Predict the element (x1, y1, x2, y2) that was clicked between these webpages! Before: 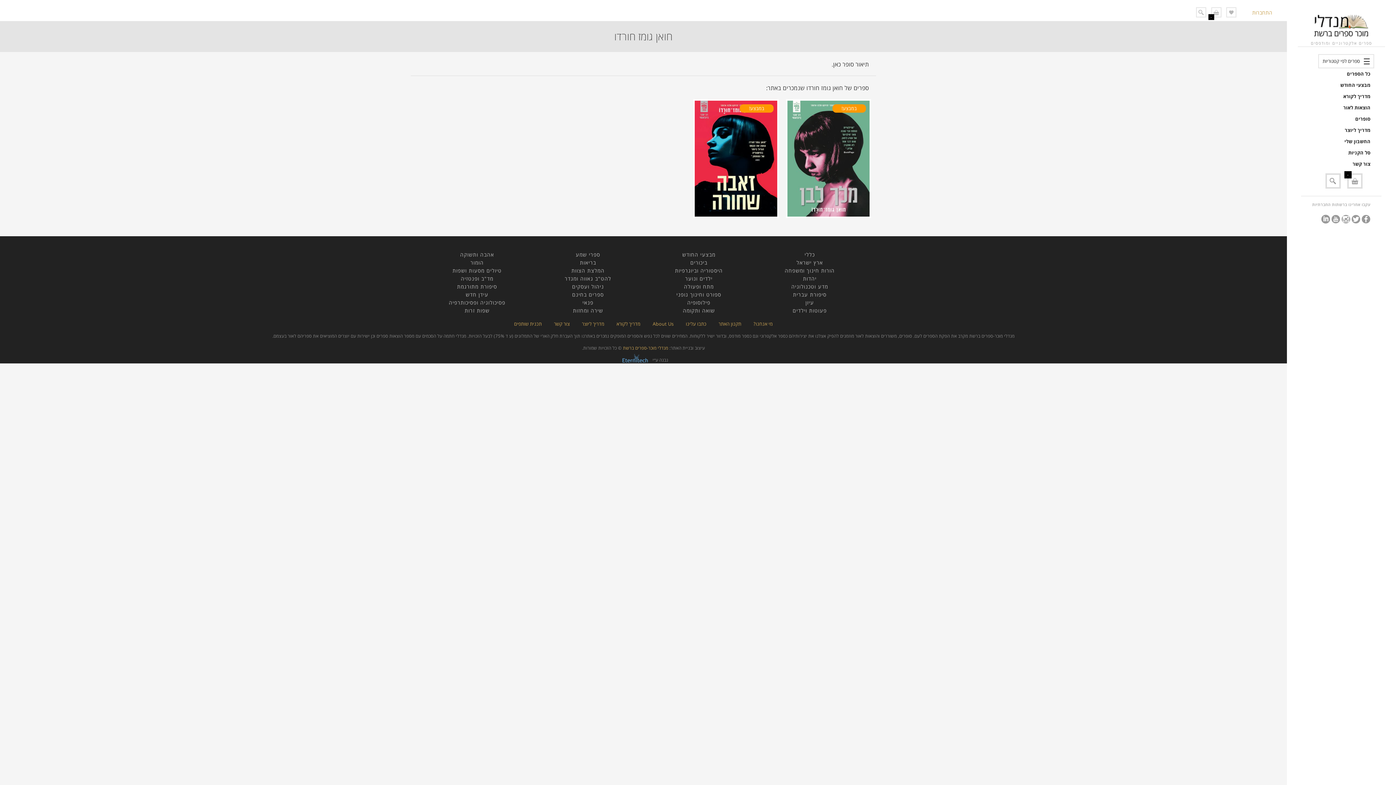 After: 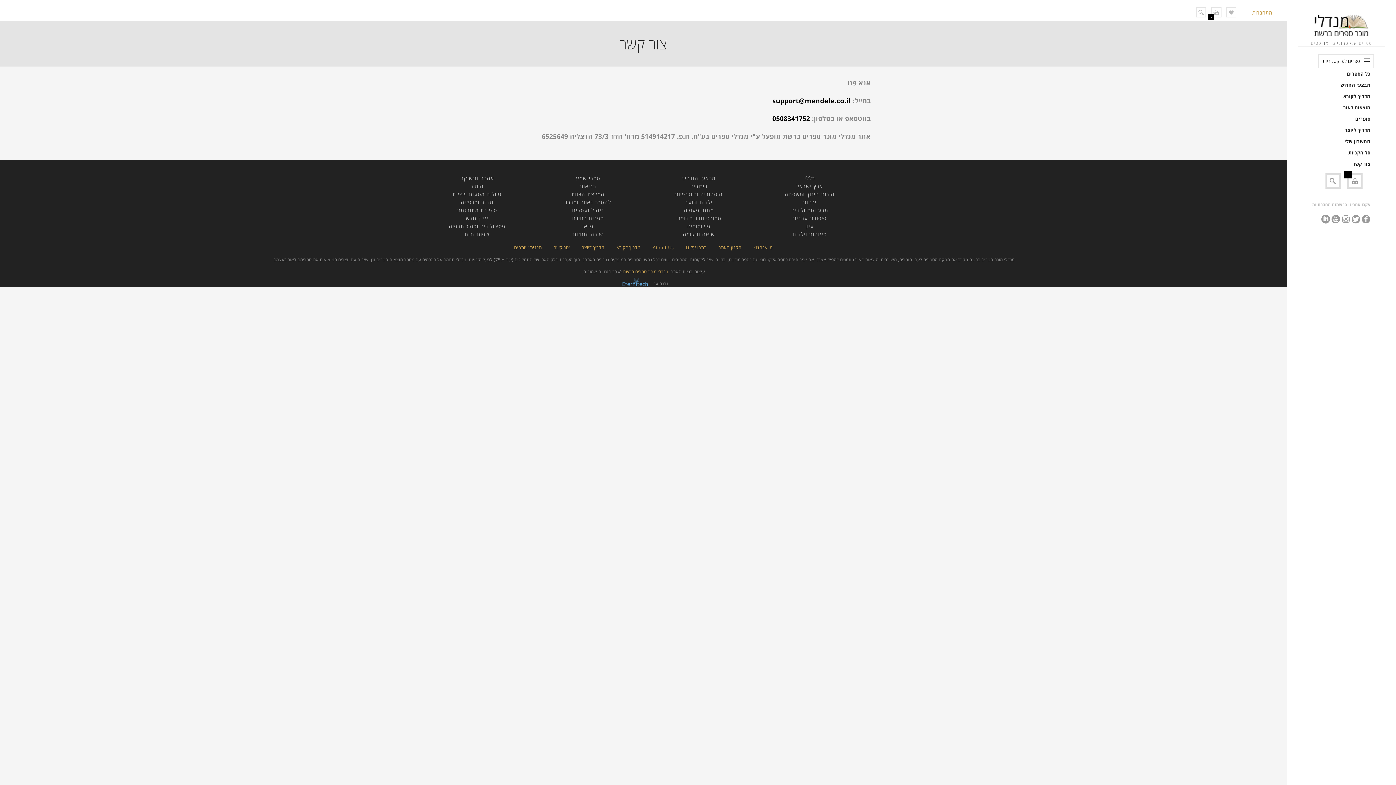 Action: label: צור קשר bbox: (1290, 160, 1370, 167)